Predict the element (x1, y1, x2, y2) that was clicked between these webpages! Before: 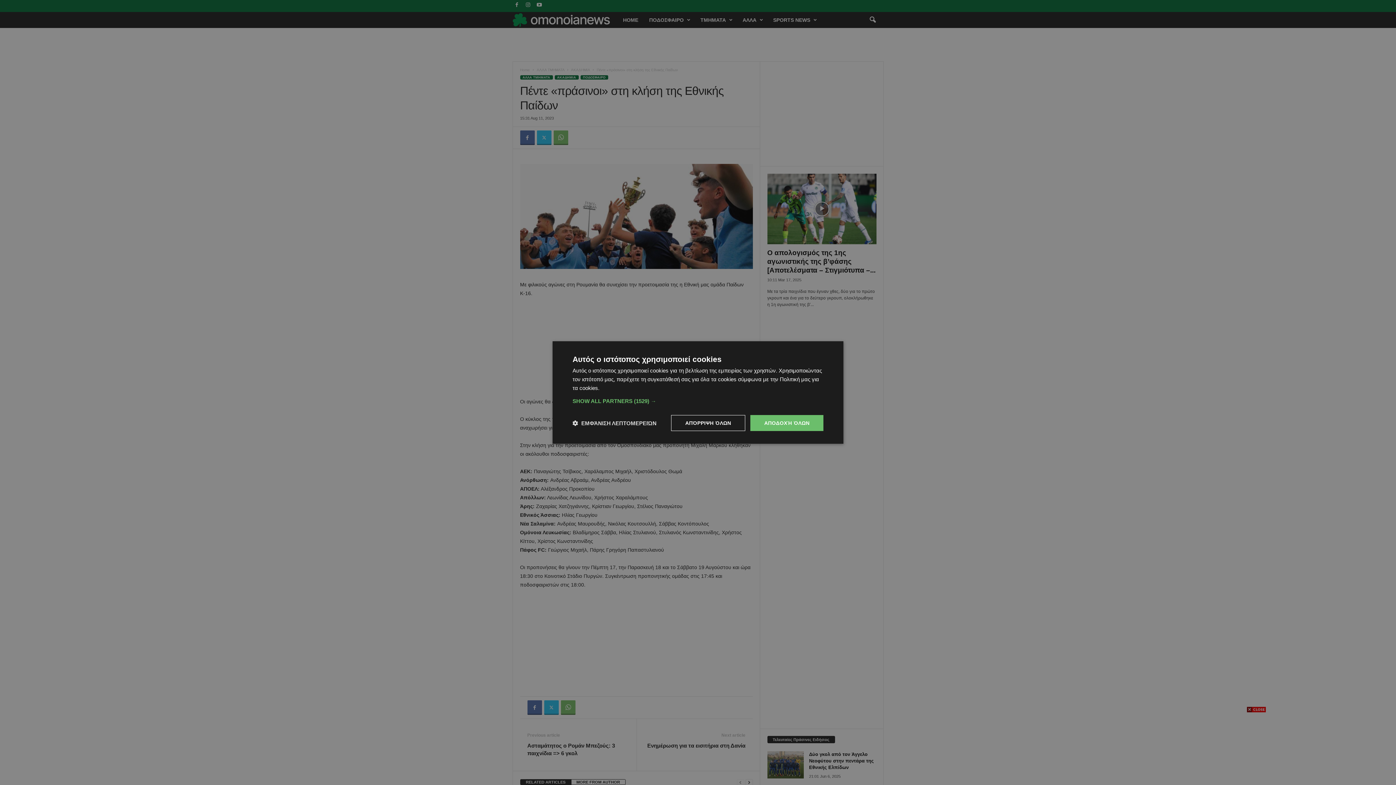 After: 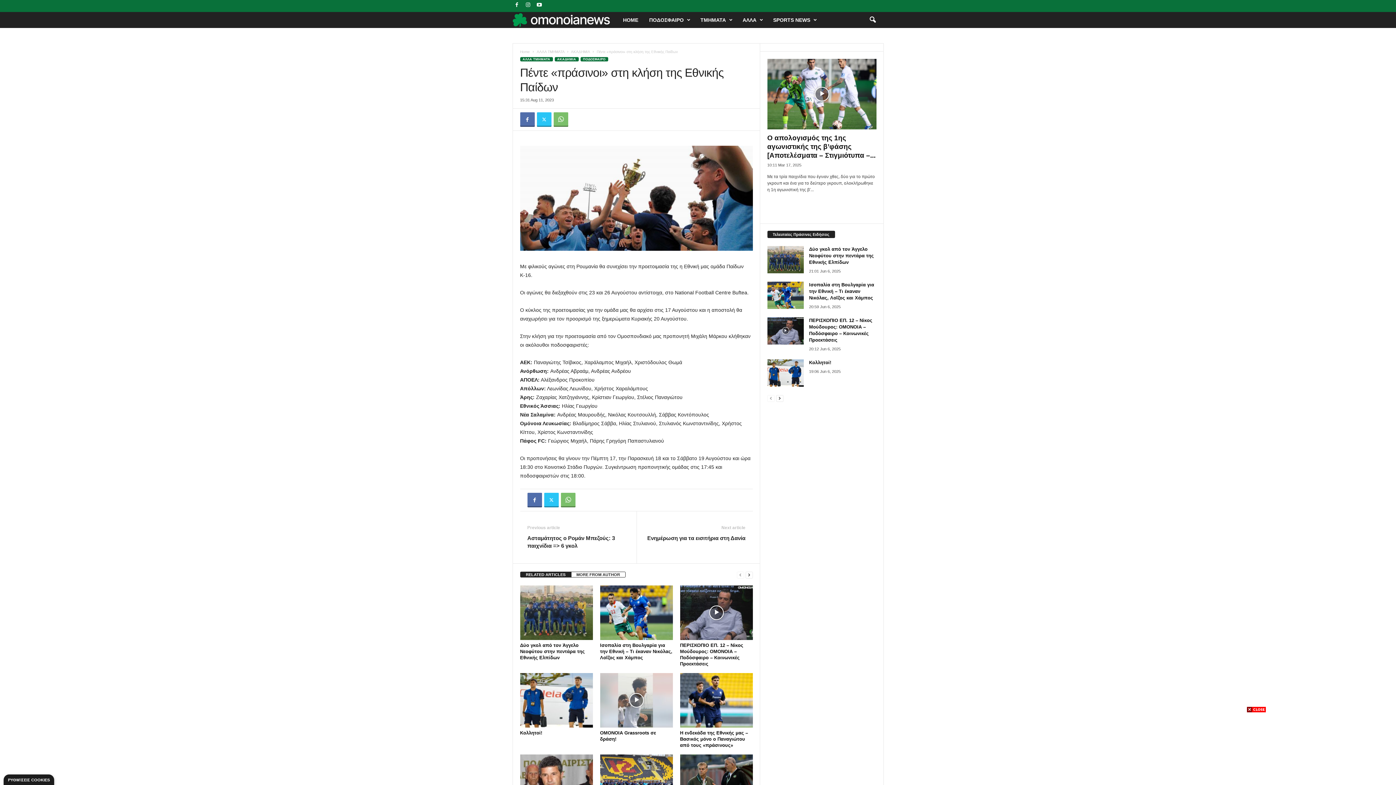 Action: label: ΑΠΟΔΟΧΉ ΌΛΩΝ bbox: (750, 415, 823, 431)